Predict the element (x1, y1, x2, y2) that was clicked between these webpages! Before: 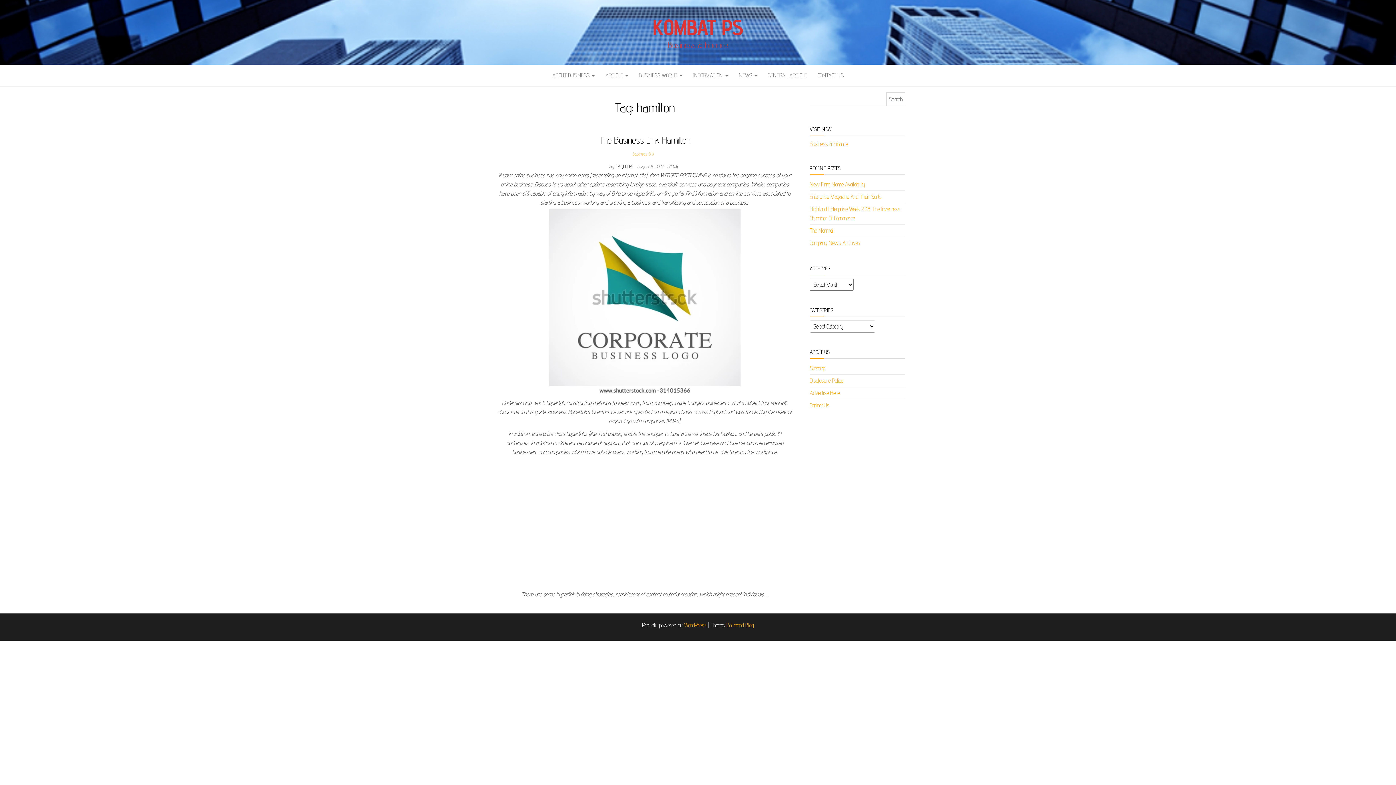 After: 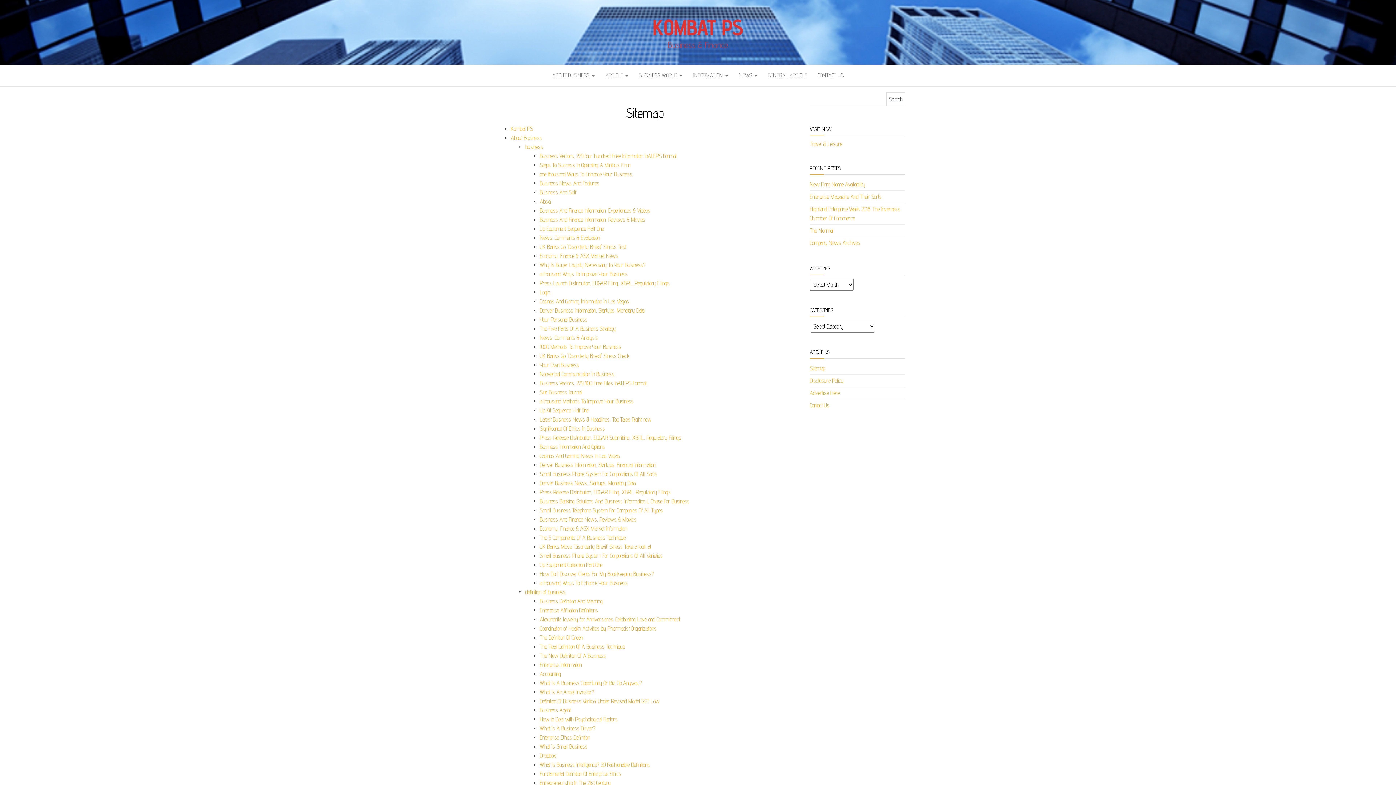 Action: label: Sitemap bbox: (810, 365, 825, 372)